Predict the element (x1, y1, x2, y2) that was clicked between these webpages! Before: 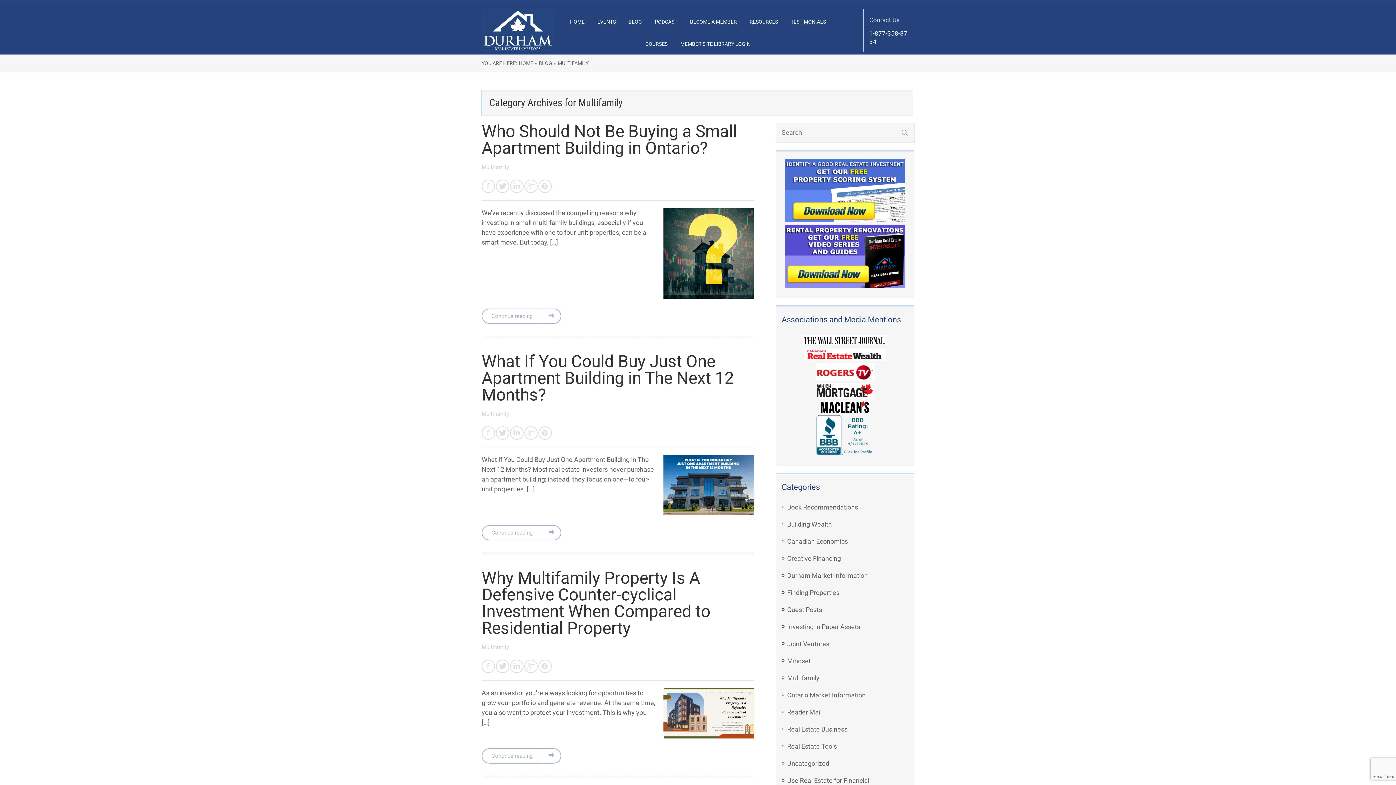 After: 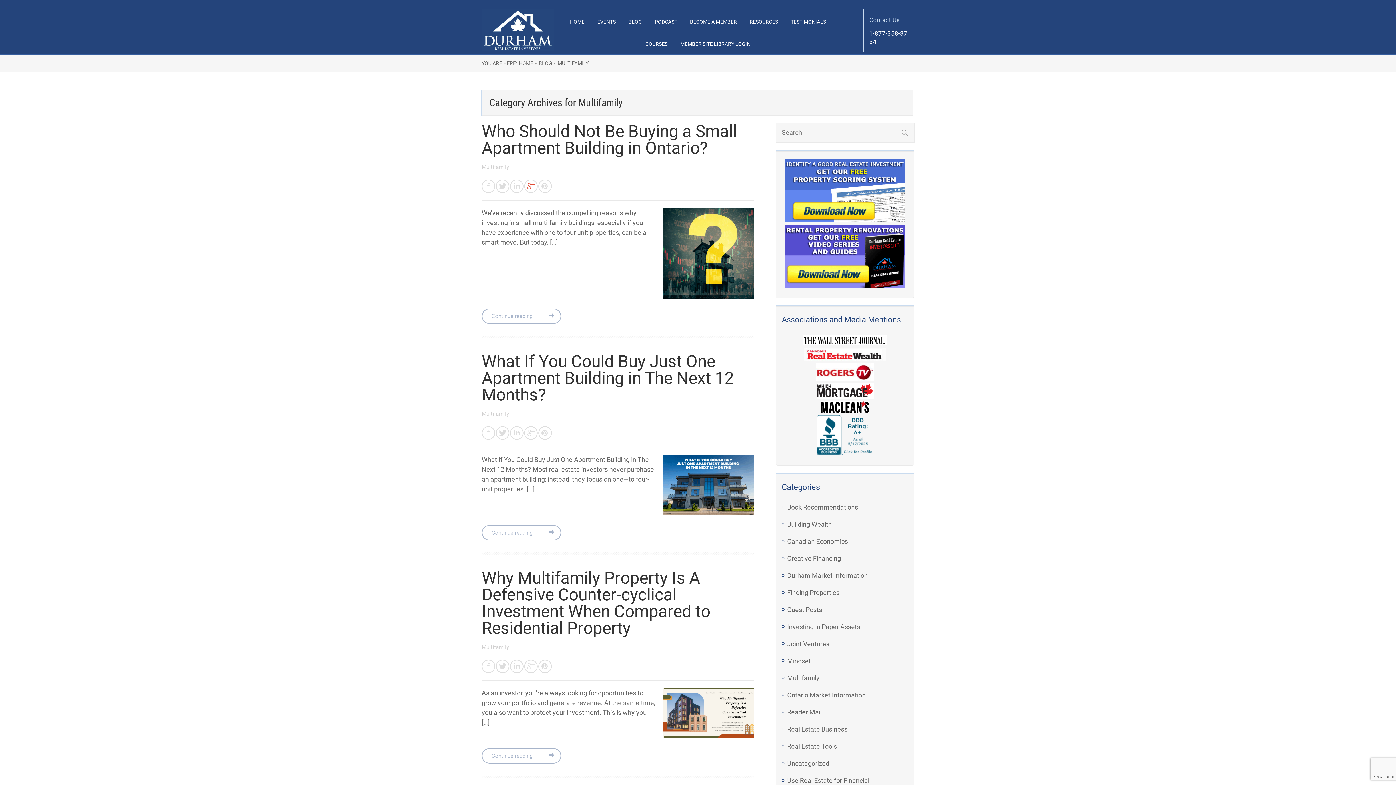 Action: bbox: (524, 179, 537, 193)